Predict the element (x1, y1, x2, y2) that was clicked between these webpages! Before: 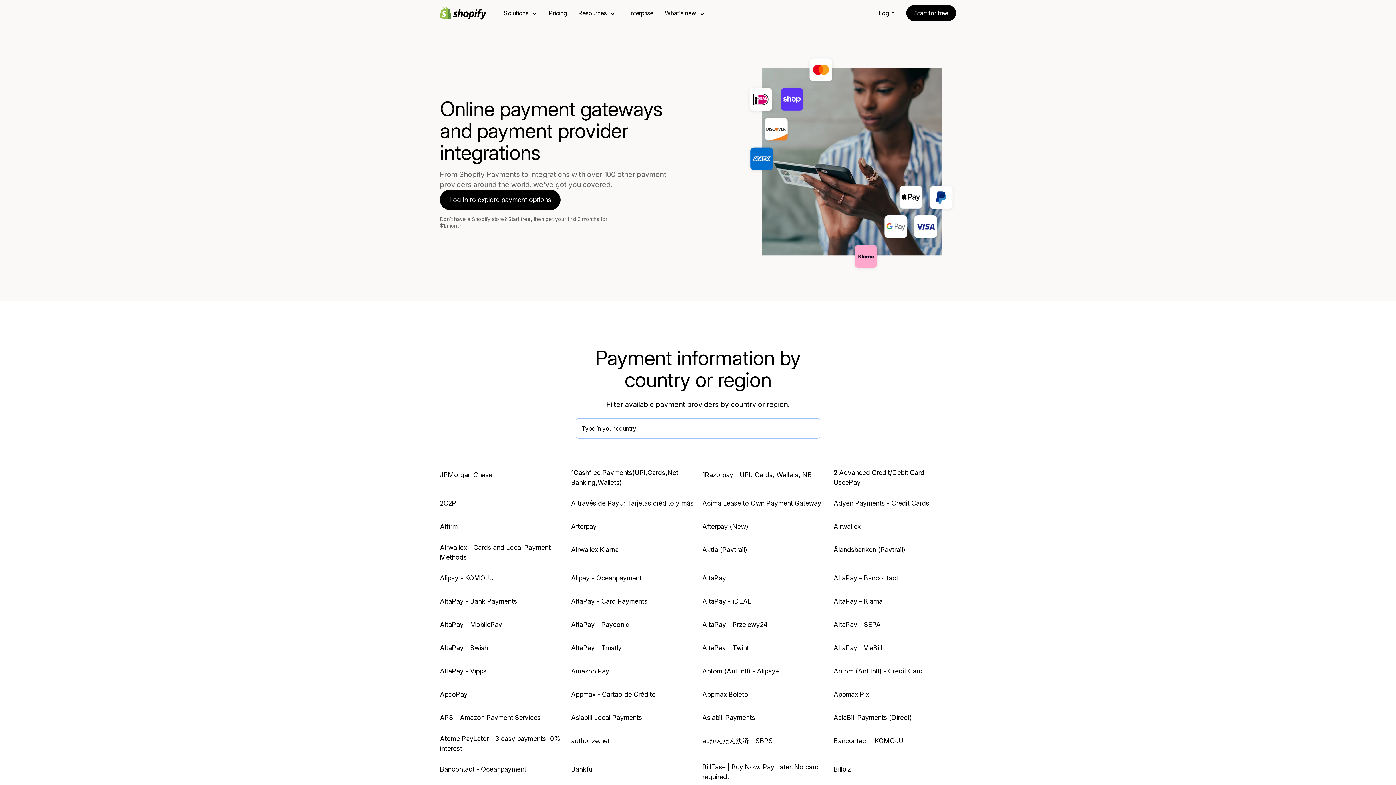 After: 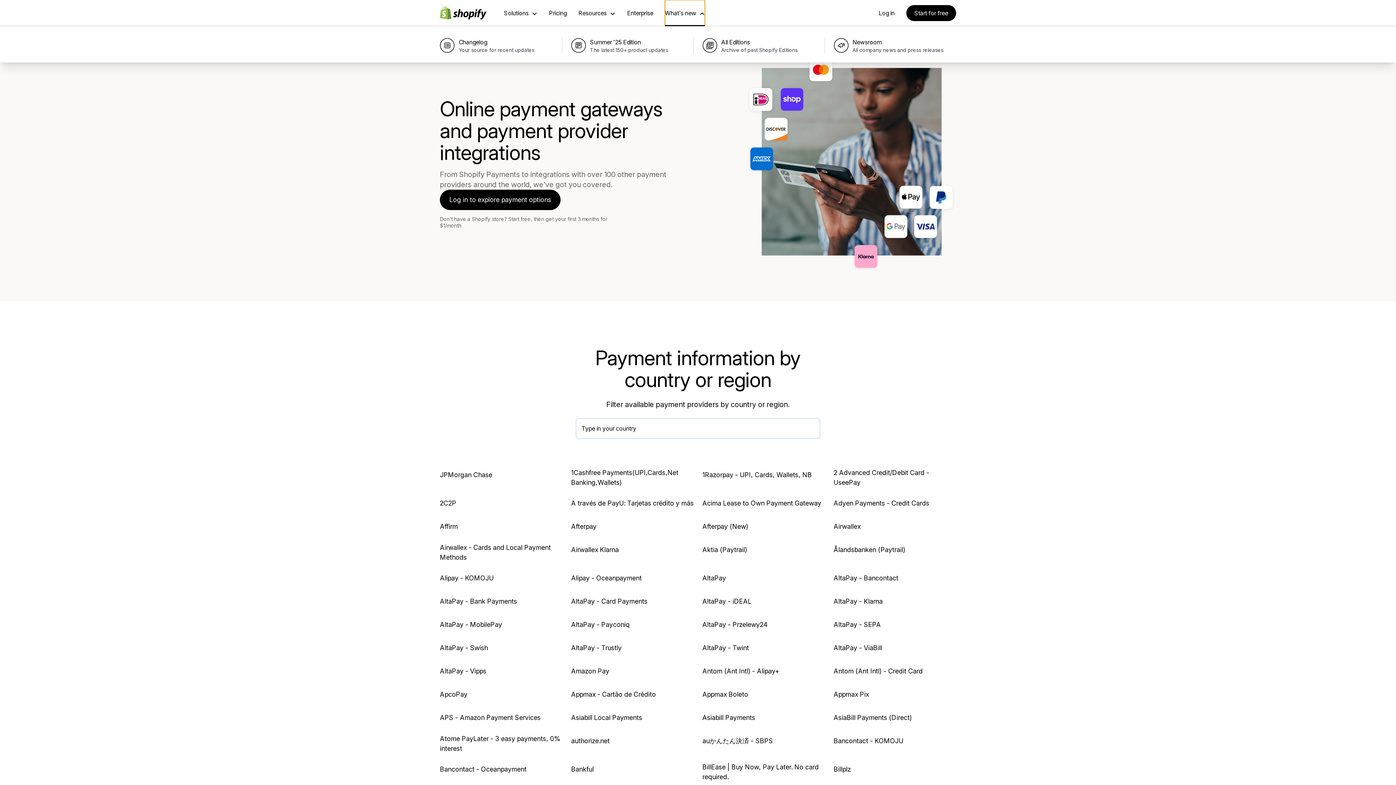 Action: bbox: (665, 0, 705, 26) label: What’s new